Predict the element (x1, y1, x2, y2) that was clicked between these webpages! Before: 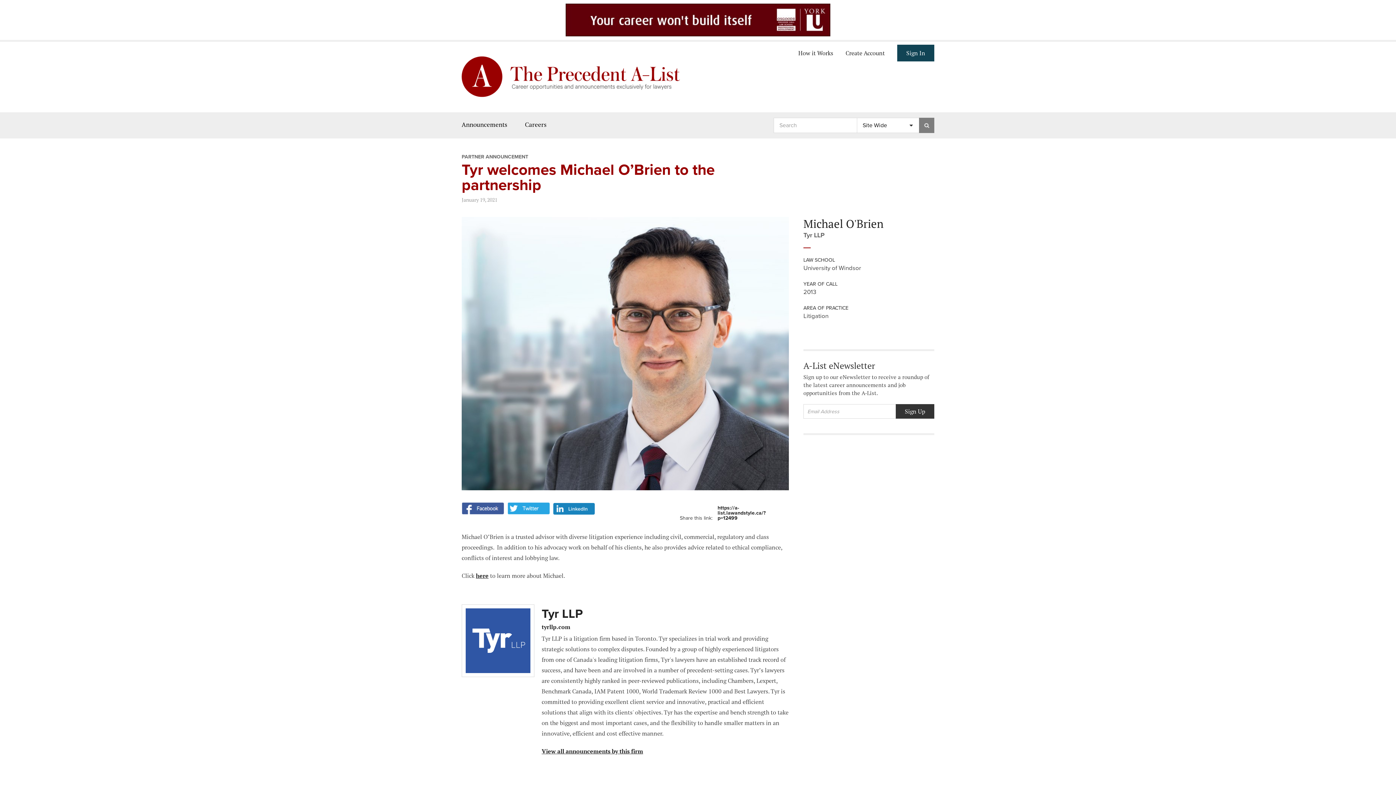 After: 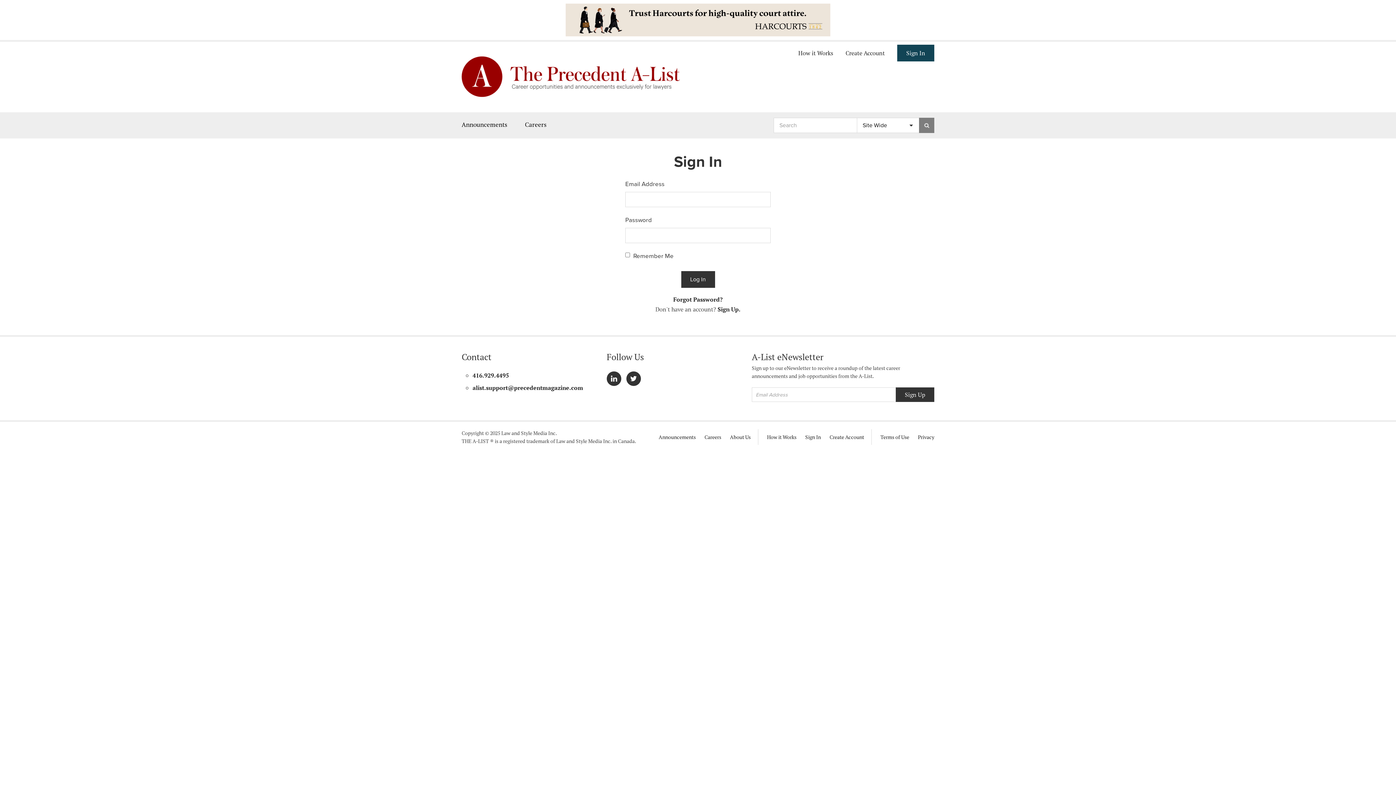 Action: bbox: (897, 44, 934, 61) label: Sign In